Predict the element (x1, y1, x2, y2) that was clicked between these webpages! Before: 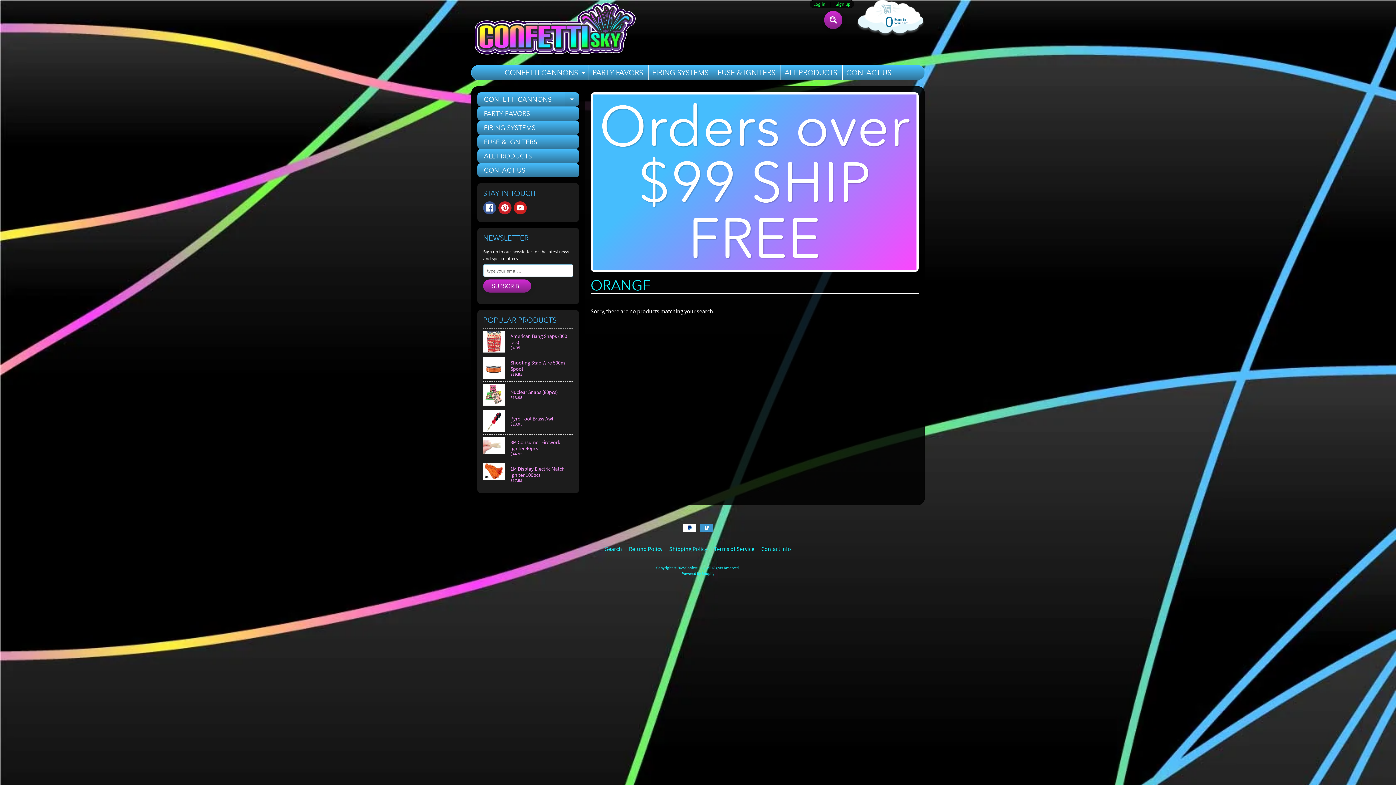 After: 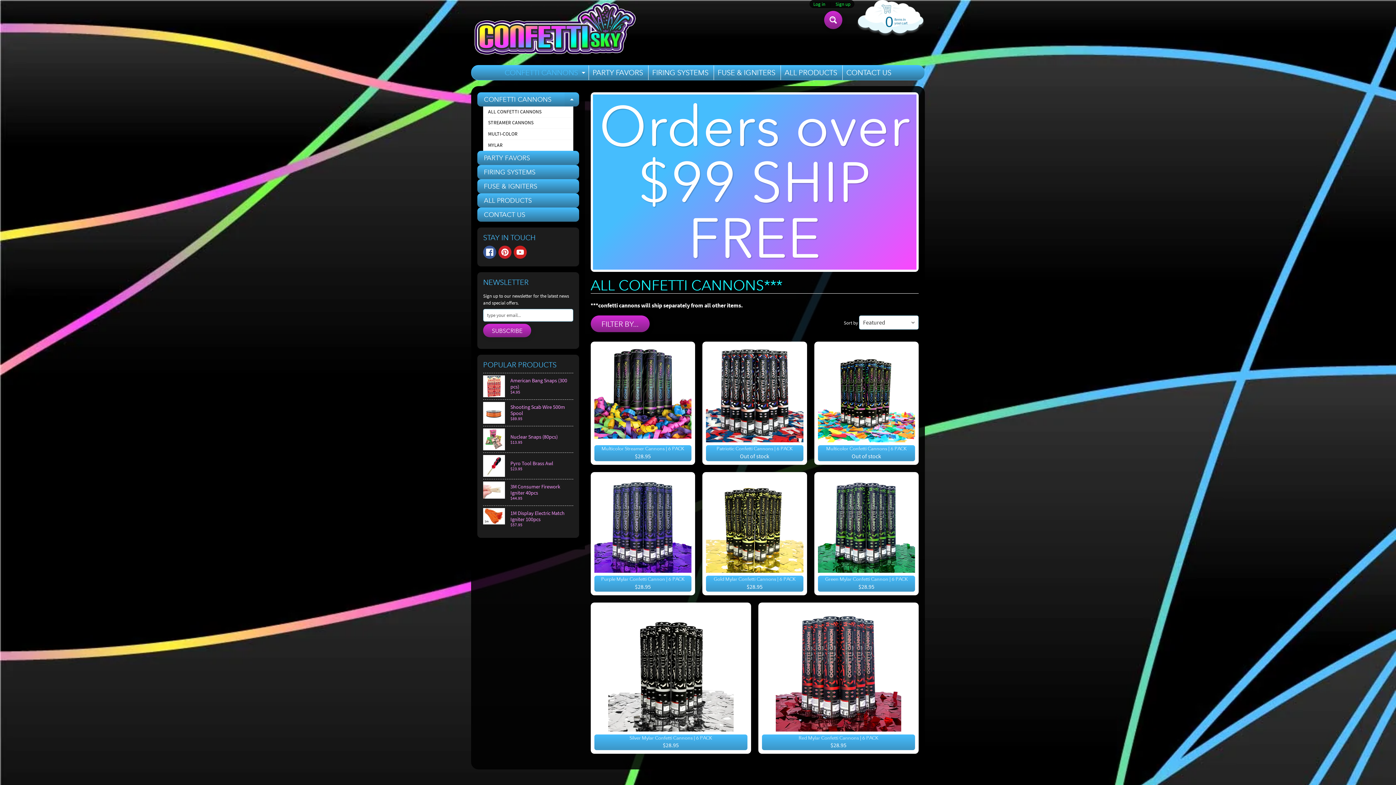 Action: bbox: (580, 65, 587, 80) label: EXPAND CHILD MENU